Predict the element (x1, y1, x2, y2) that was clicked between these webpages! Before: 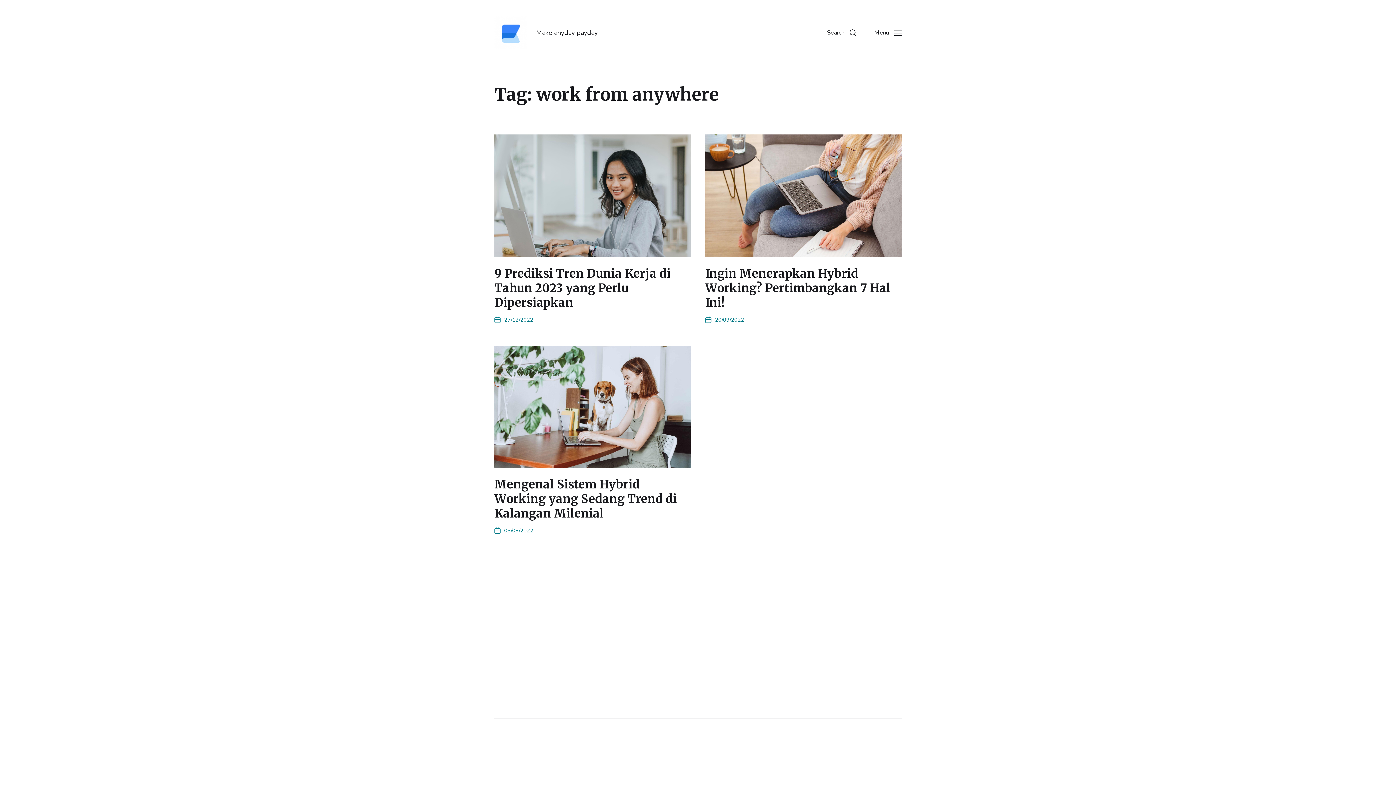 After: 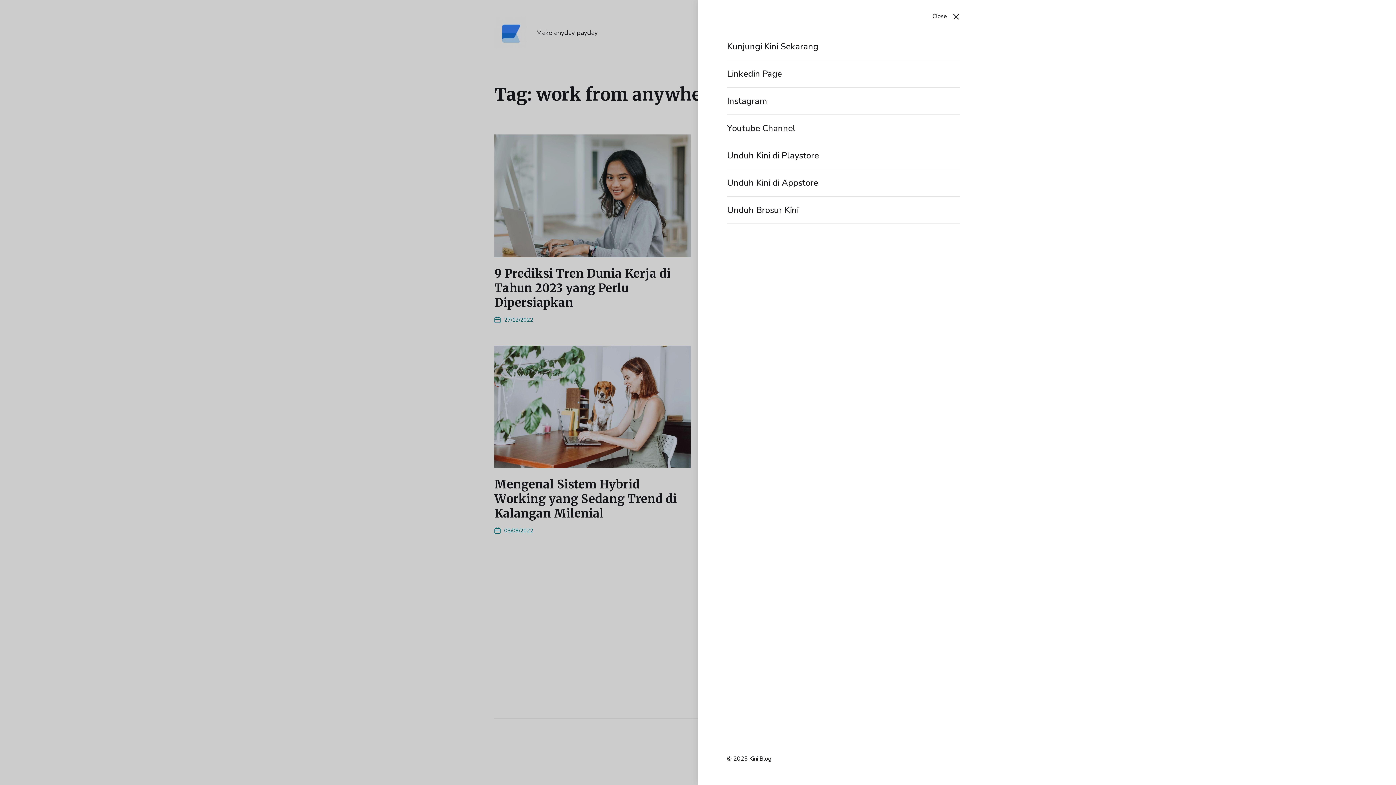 Action: bbox: (865, 16, 910, 49) label: Menu